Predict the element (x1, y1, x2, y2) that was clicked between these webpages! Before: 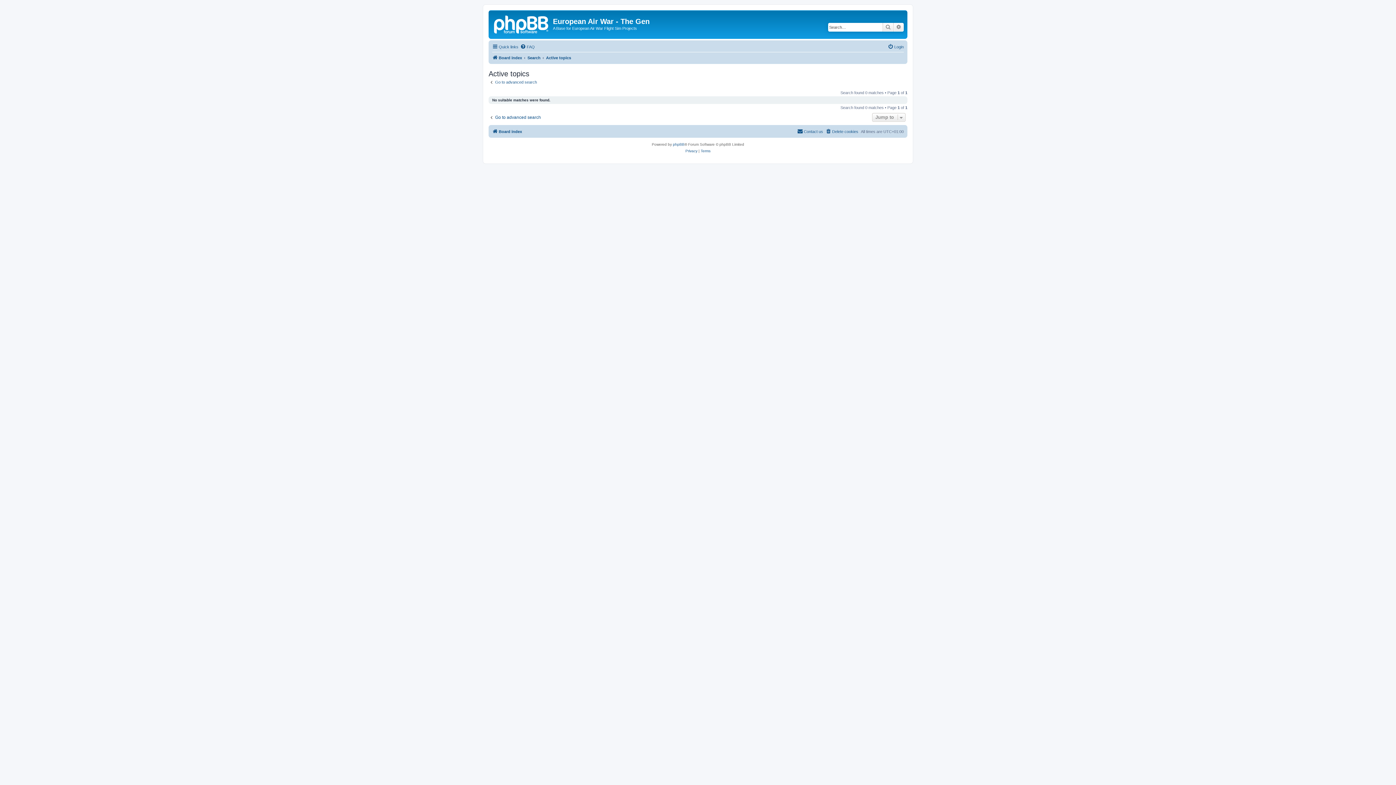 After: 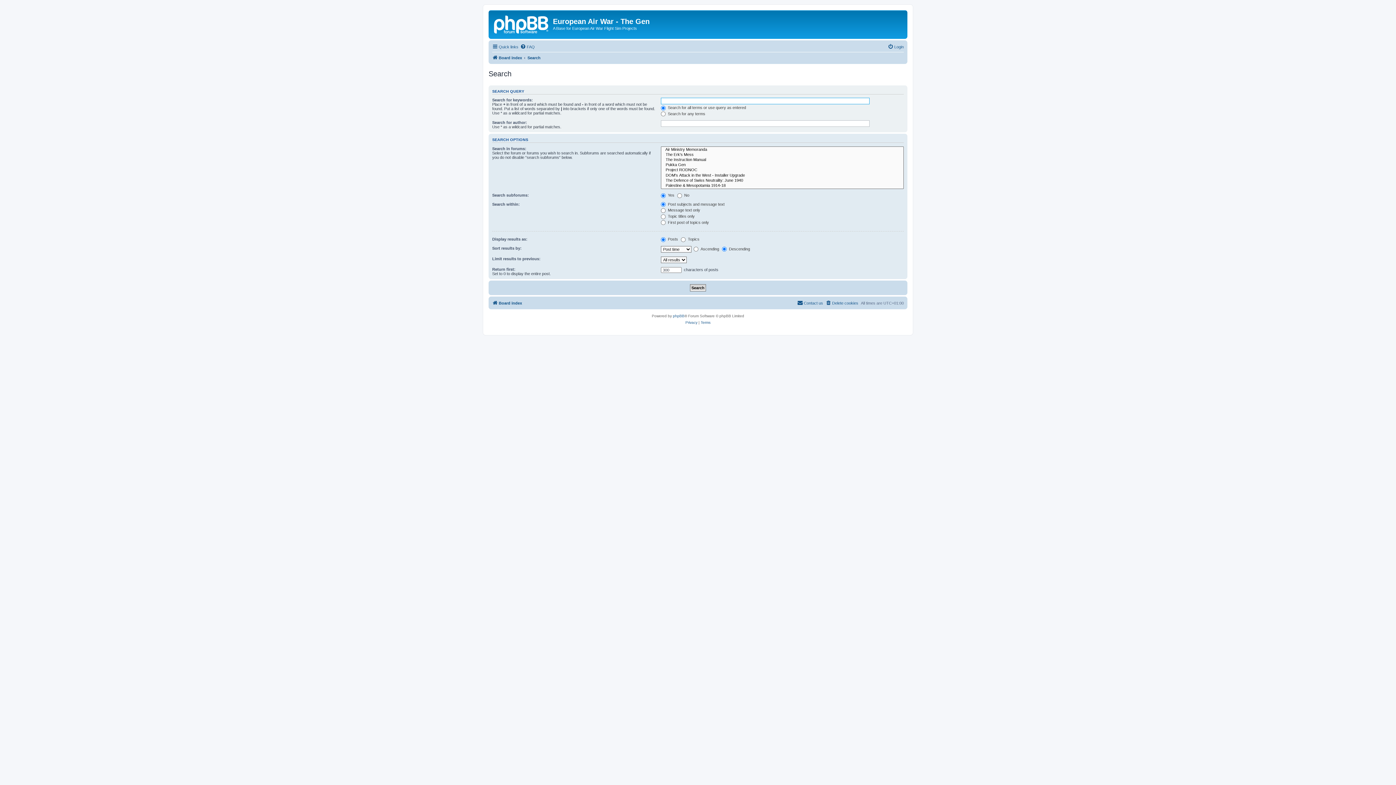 Action: bbox: (882, 22, 893, 31) label: Search